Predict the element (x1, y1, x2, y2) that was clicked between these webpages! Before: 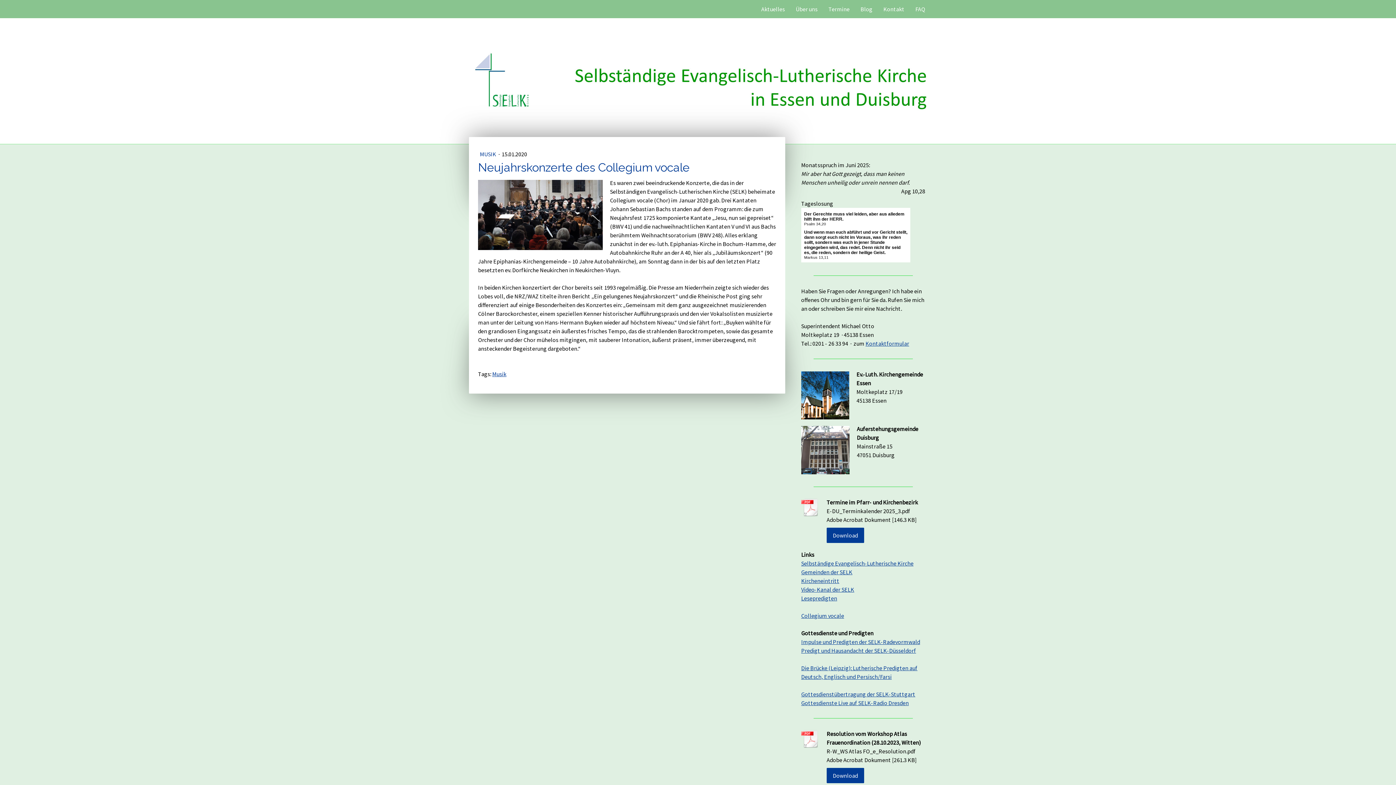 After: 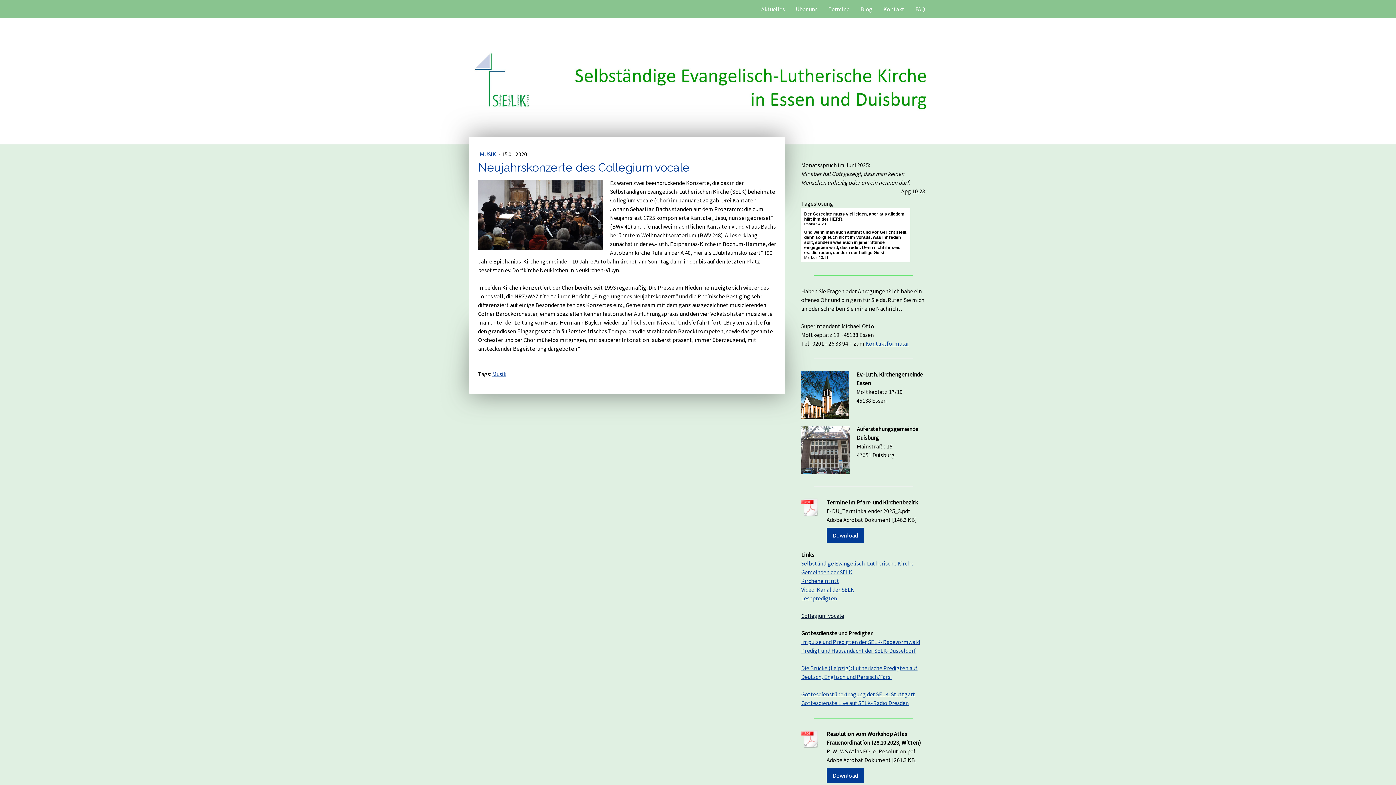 Action: bbox: (801, 612, 844, 619) label: Collegium vocale